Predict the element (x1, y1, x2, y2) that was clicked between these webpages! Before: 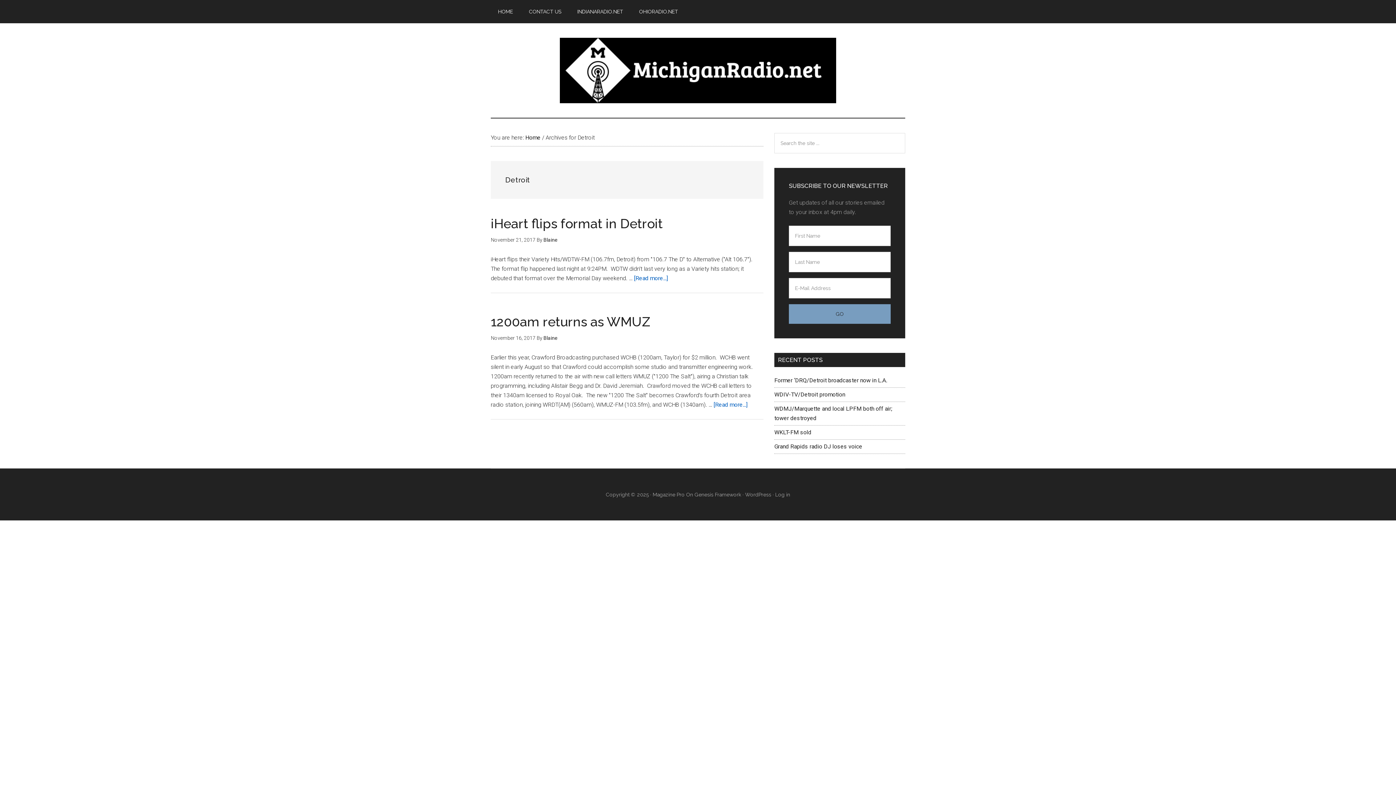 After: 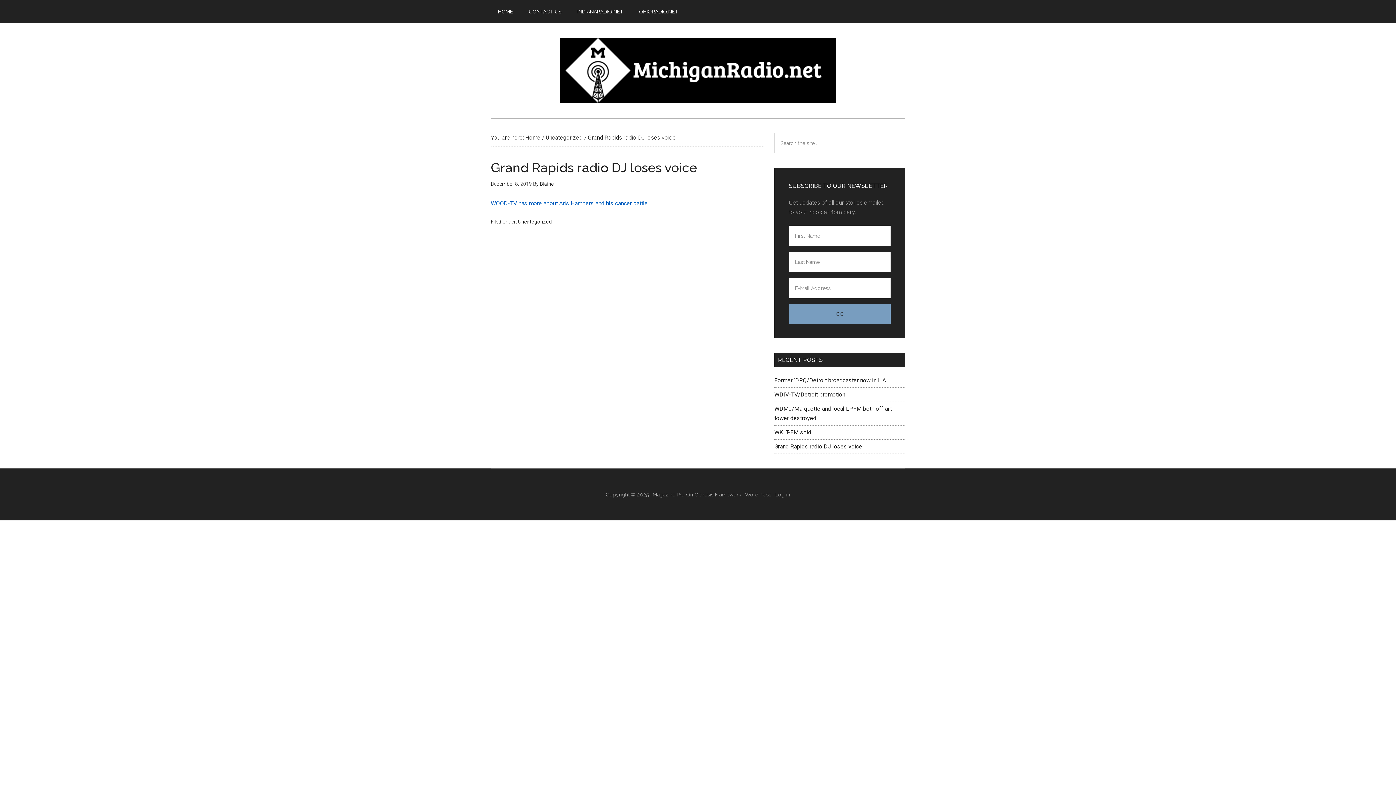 Action: label: Grand Rapids radio DJ loses voice bbox: (774, 443, 862, 450)